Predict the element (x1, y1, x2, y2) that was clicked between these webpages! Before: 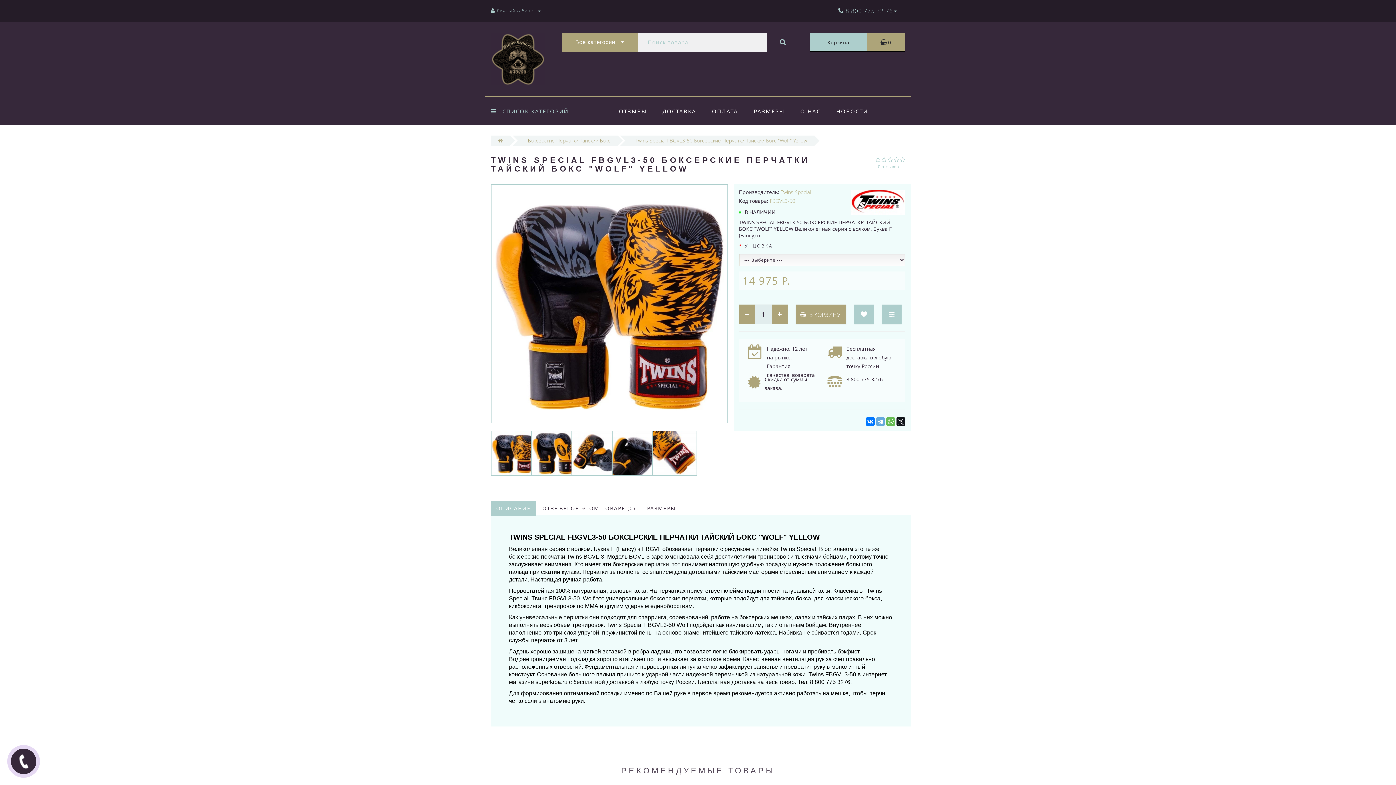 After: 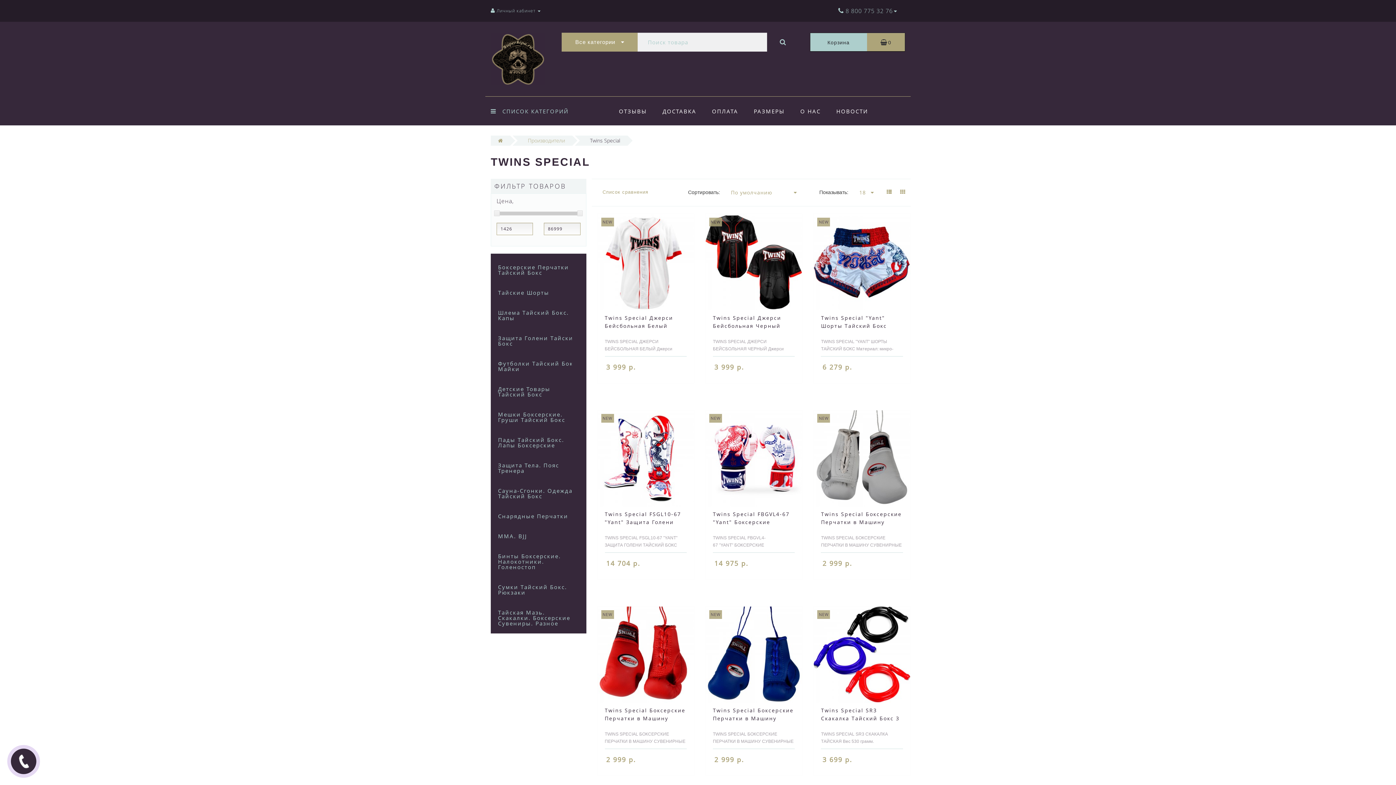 Action: bbox: (850, 198, 905, 205)